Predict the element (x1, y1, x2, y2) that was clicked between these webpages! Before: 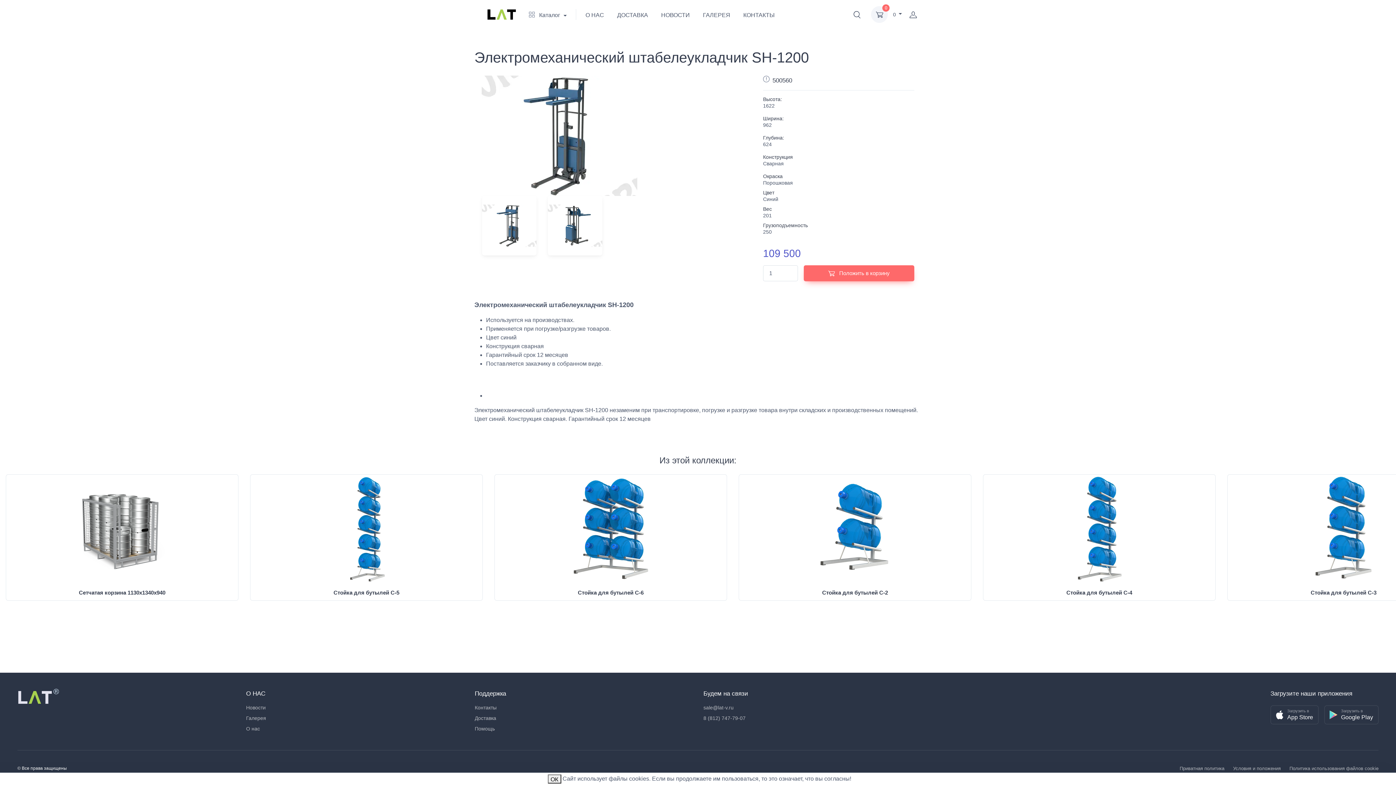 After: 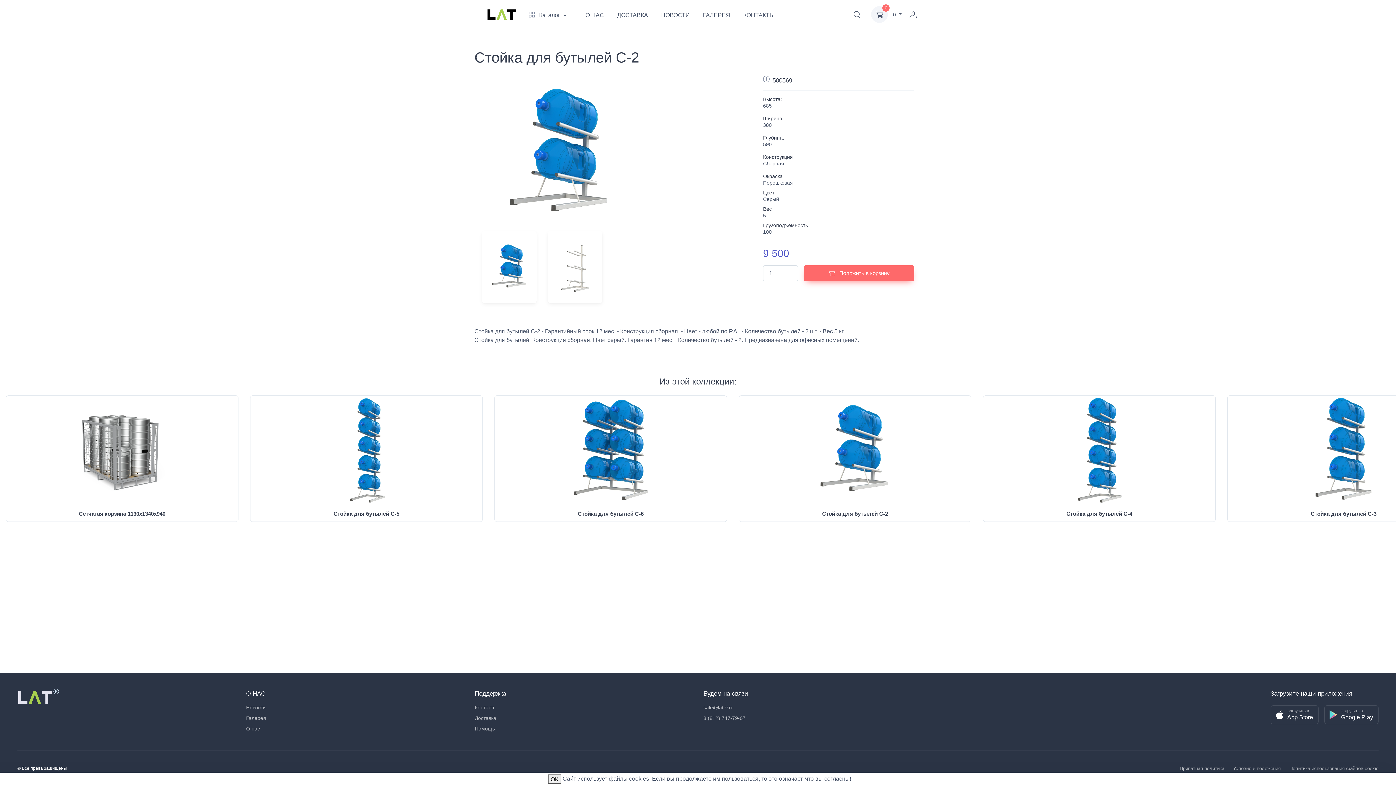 Action: bbox: (800, 525, 909, 532)